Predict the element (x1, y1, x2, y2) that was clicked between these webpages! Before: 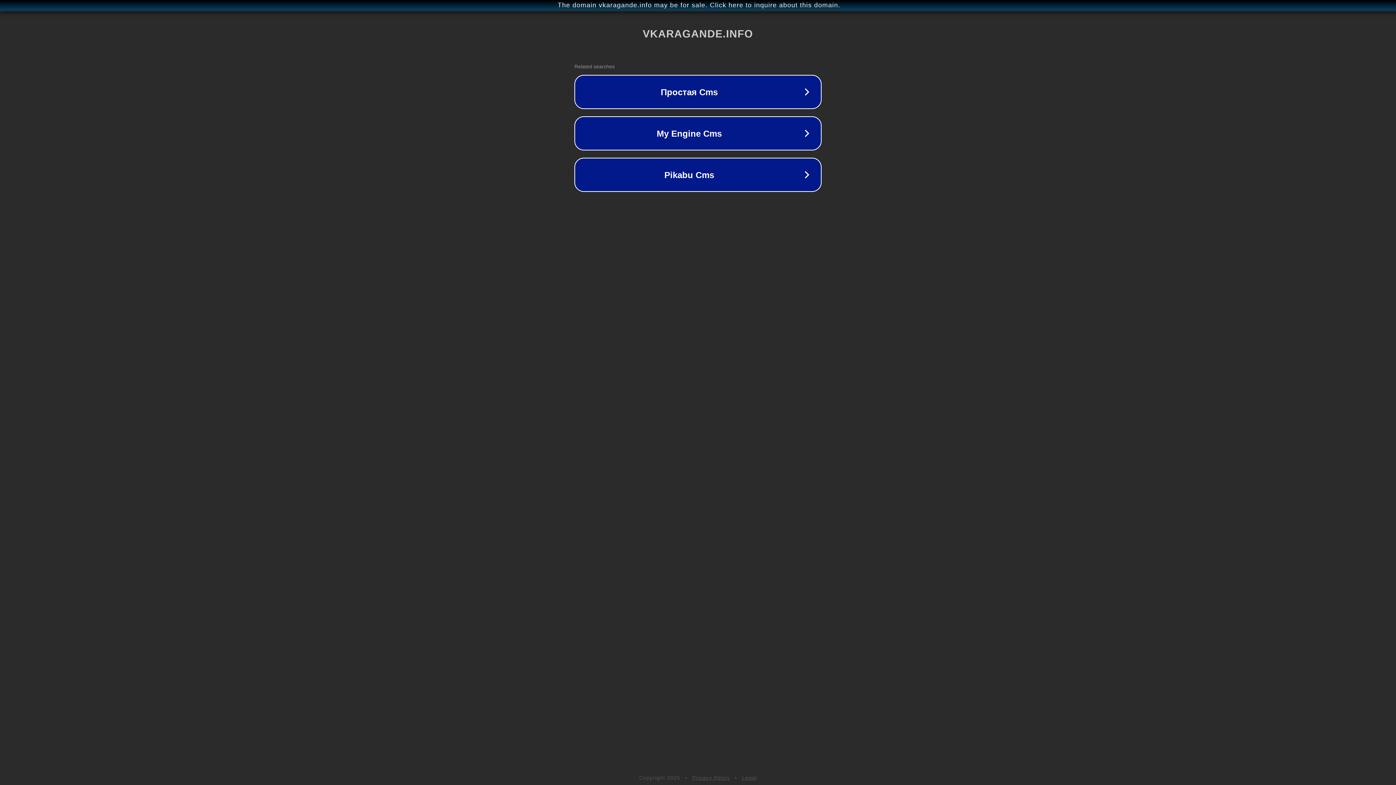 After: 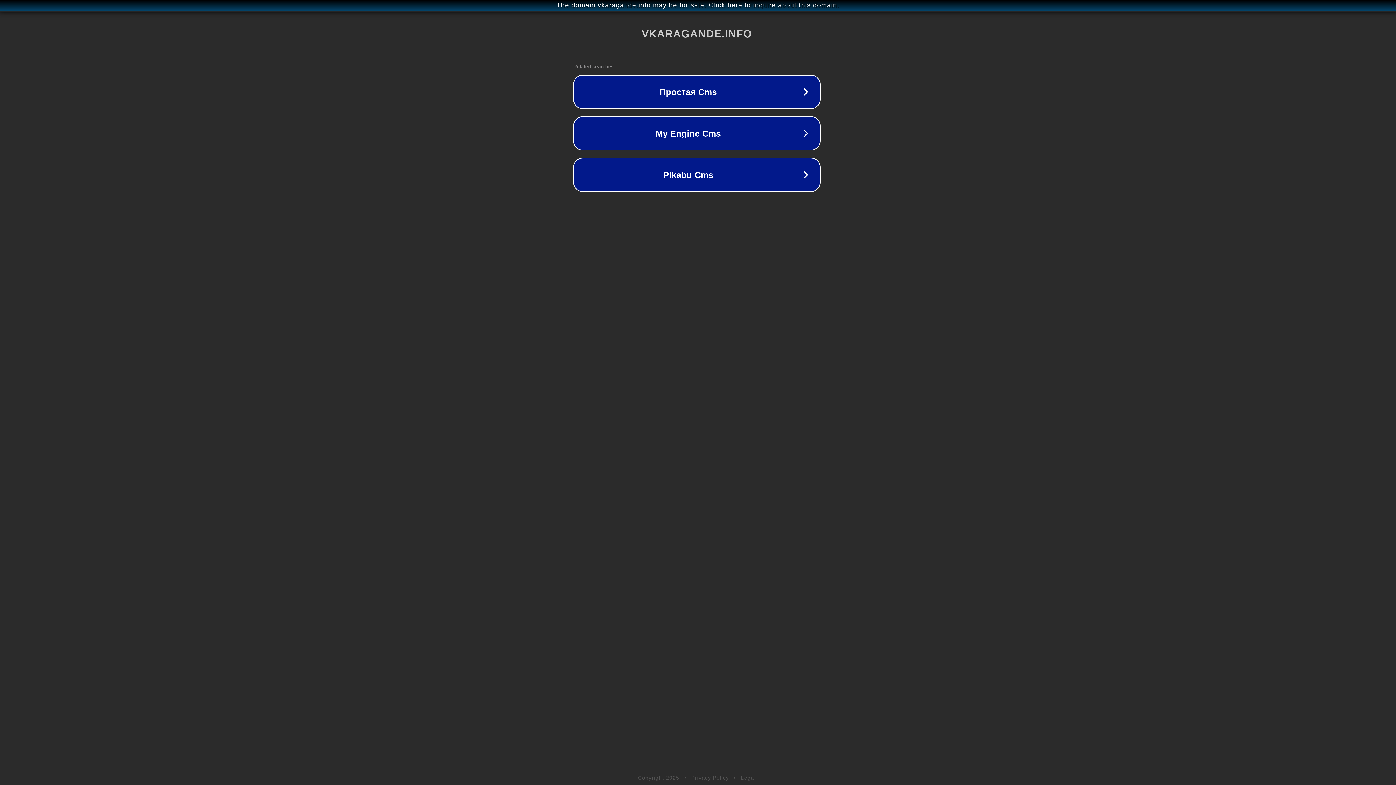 Action: bbox: (1, 1, 1397, 9) label: The domain vkaragande.info may be for sale. Click here to inquire about this domain.